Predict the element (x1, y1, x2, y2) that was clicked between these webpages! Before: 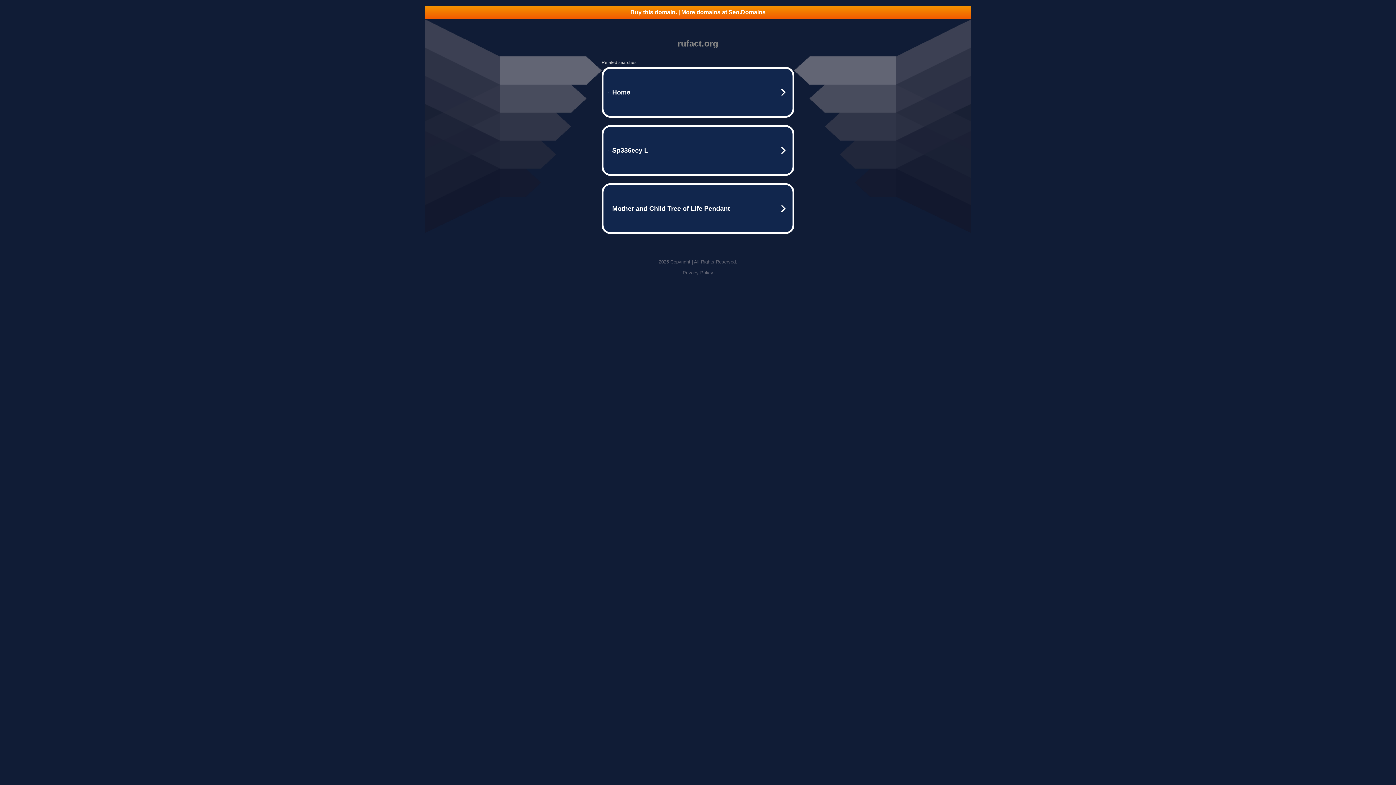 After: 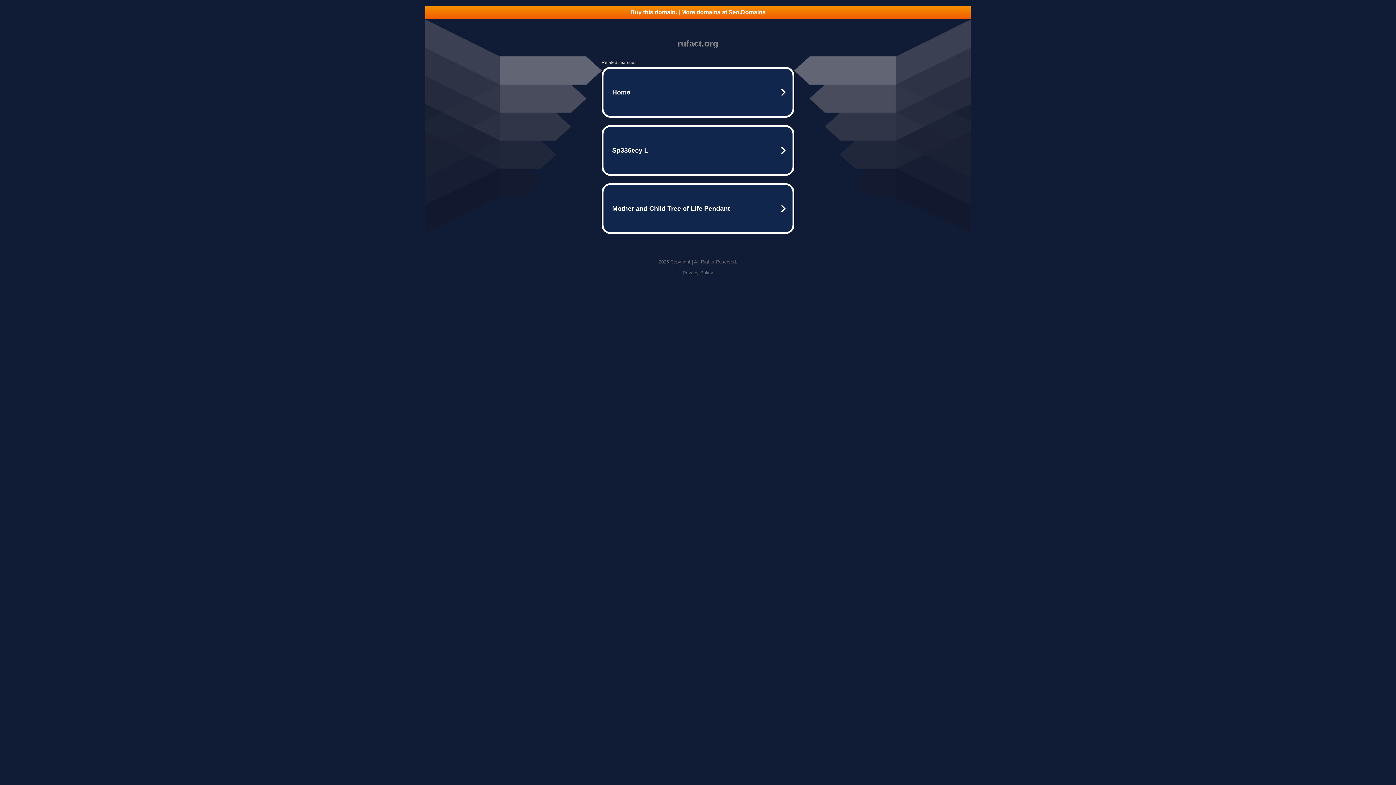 Action: label: Buy this domain. | More domains at Seo.Domains bbox: (425, 5, 970, 18)